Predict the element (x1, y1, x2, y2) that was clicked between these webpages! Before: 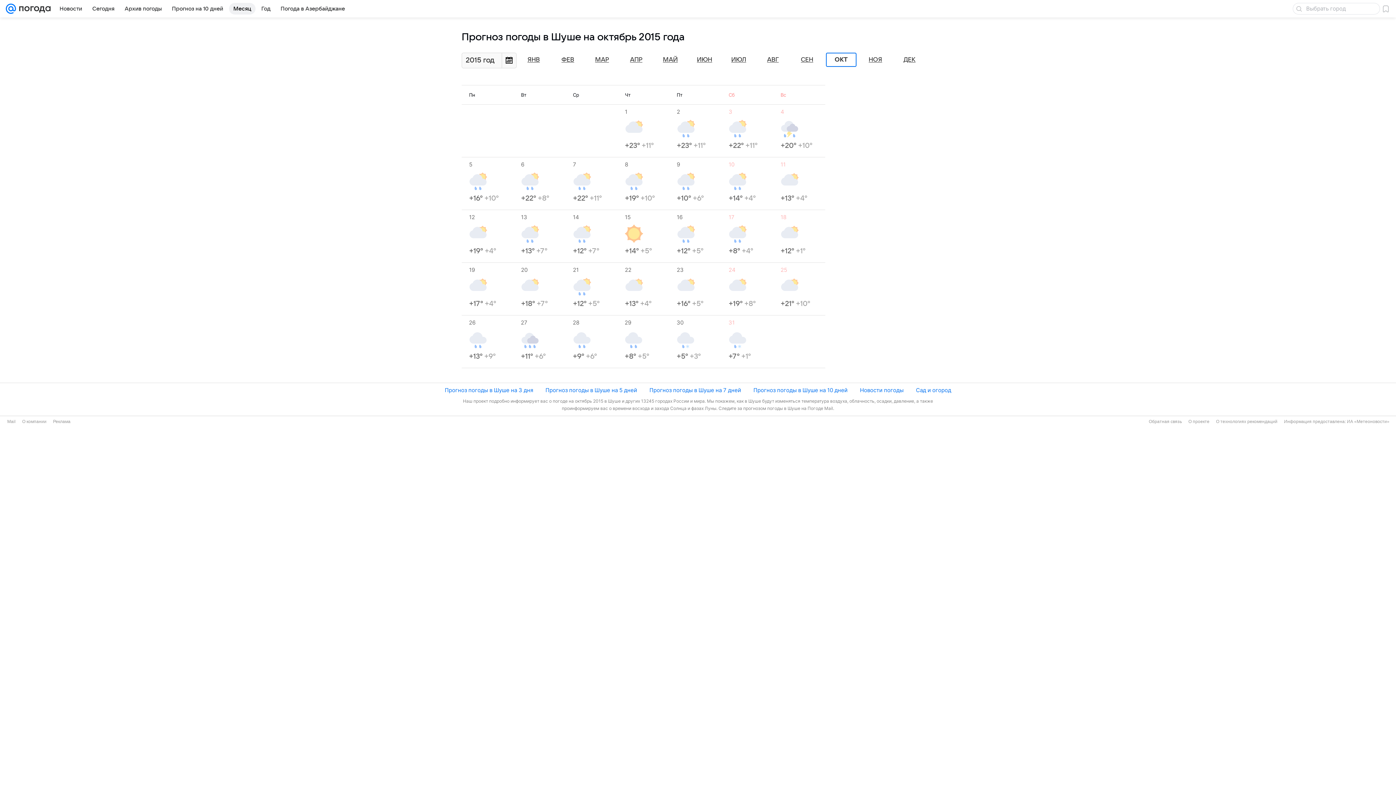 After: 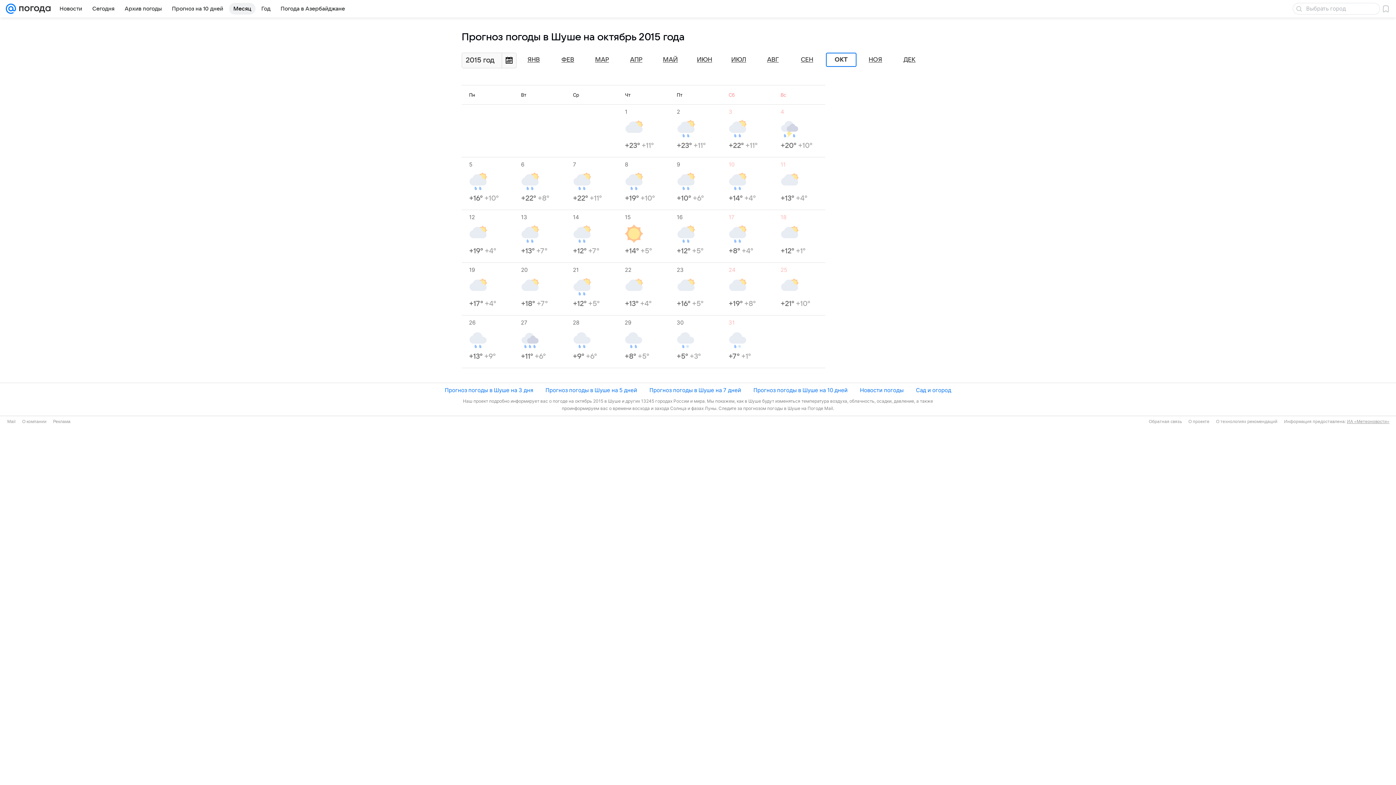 Action: label: ИА «Метеоновости» bbox: (1347, 419, 1389, 424)